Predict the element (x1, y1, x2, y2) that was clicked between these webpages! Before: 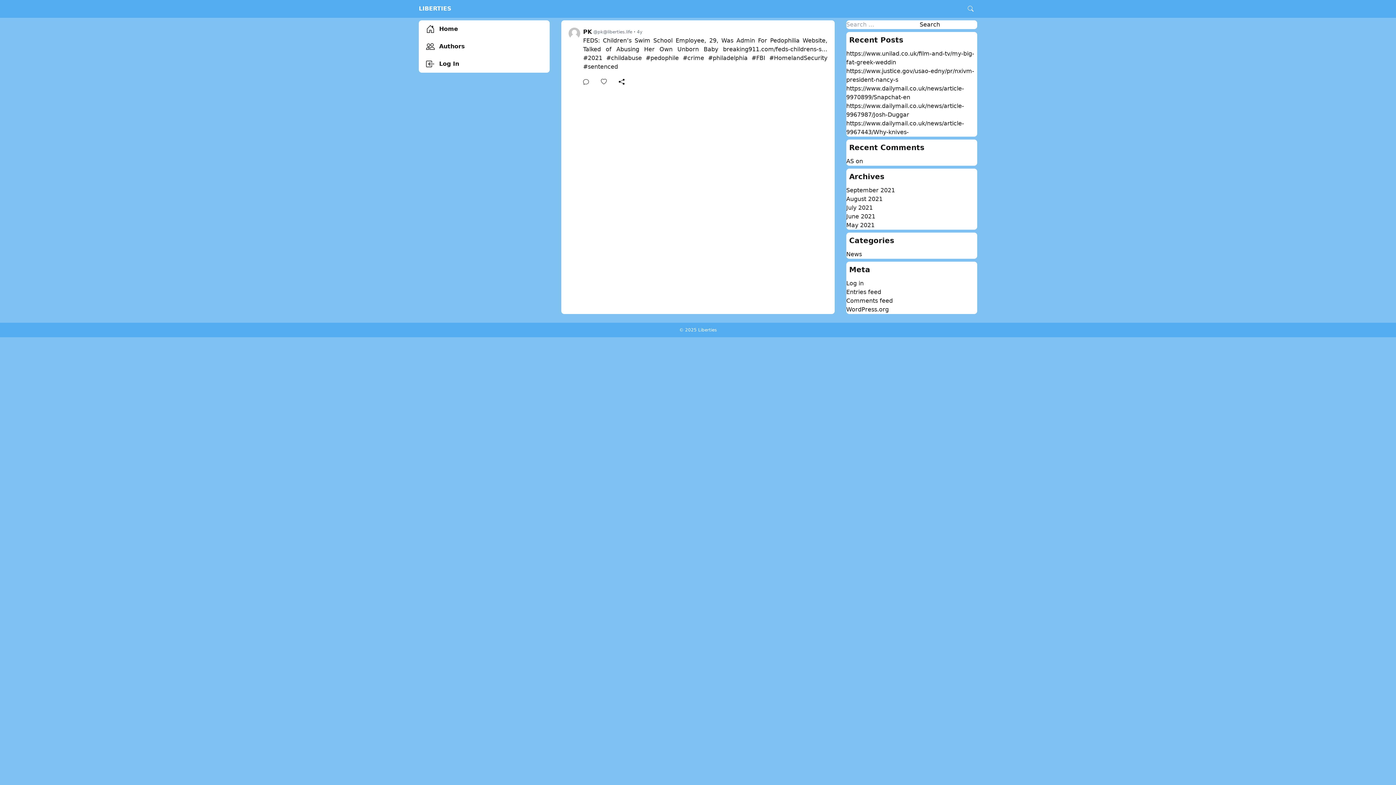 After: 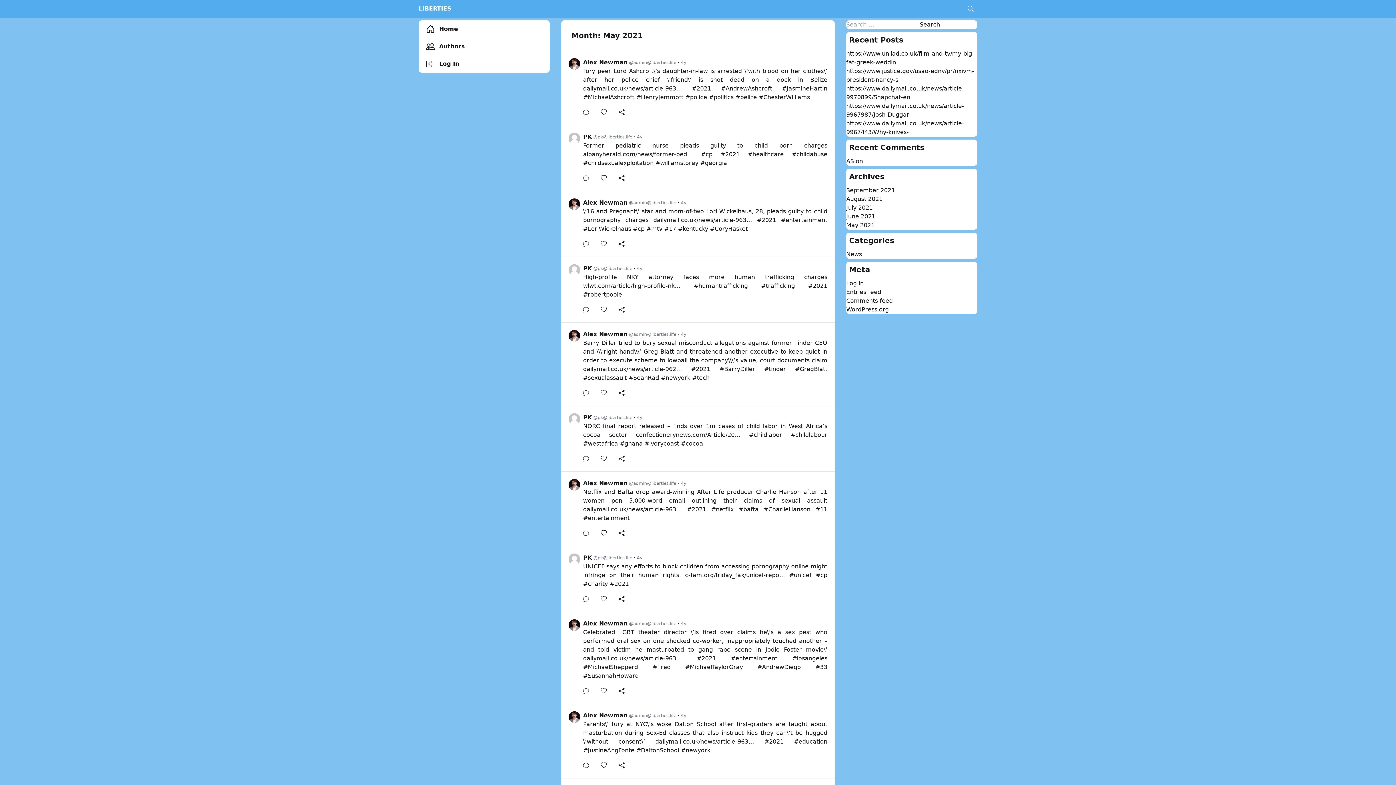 Action: label: May 2021 bbox: (846, 221, 874, 228)